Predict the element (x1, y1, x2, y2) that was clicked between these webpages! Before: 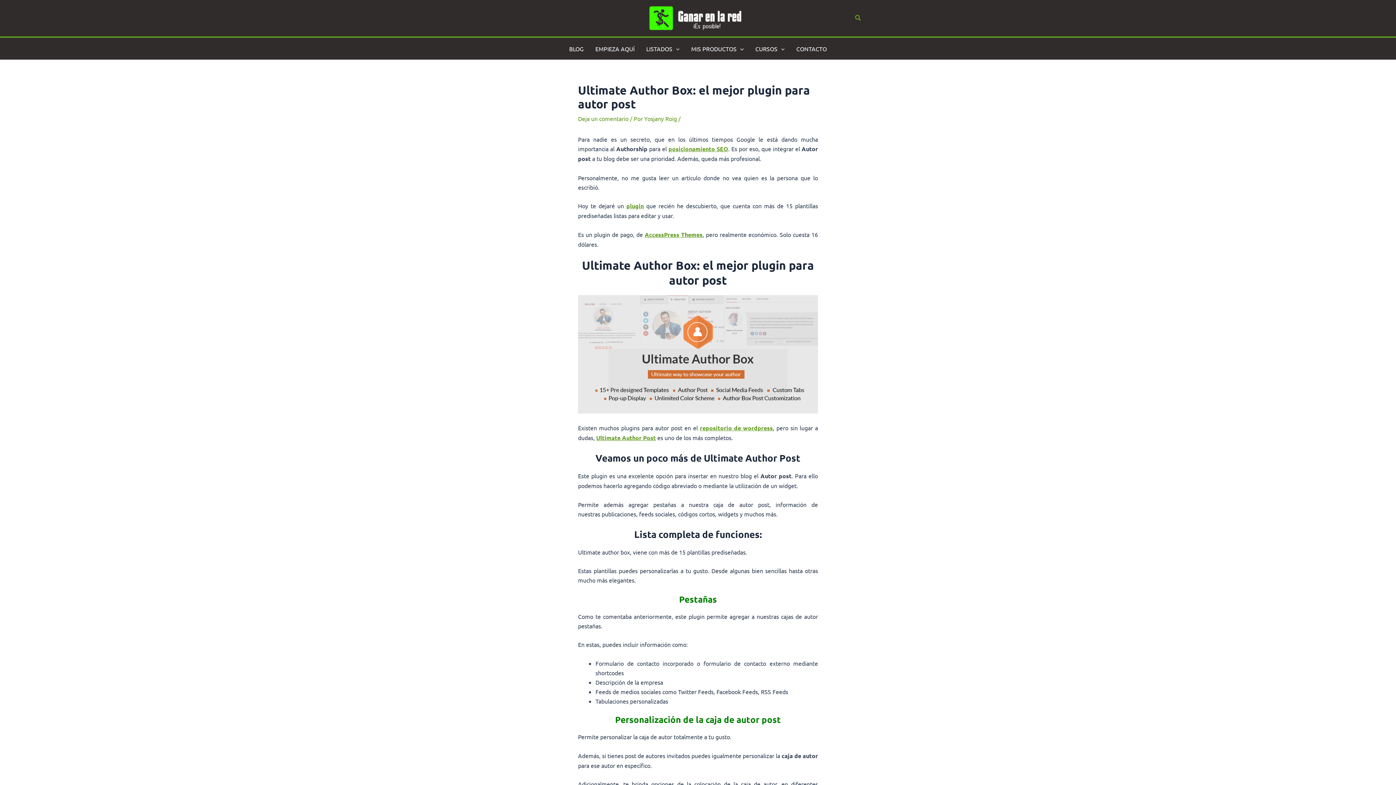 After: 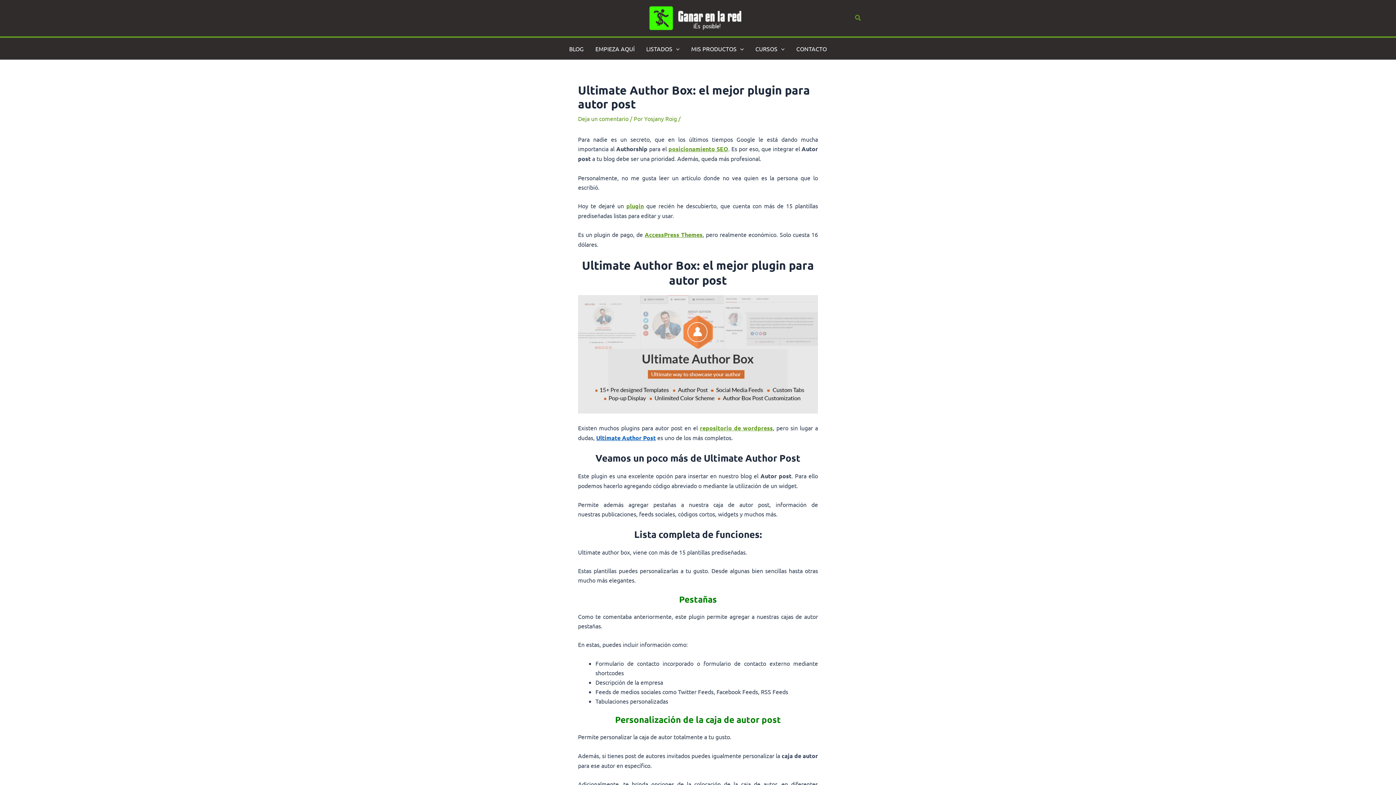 Action: label: Ultimate Author Post bbox: (596, 434, 656, 441)